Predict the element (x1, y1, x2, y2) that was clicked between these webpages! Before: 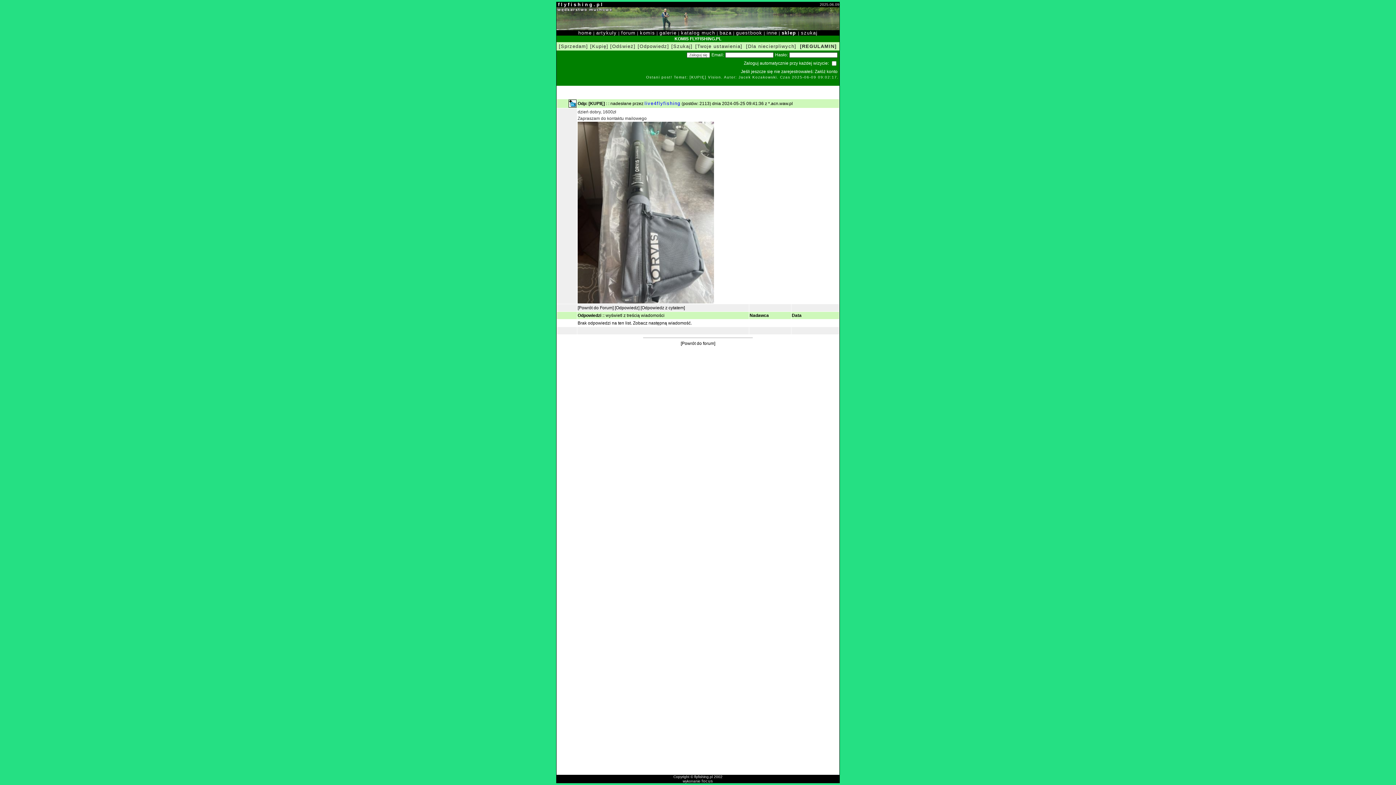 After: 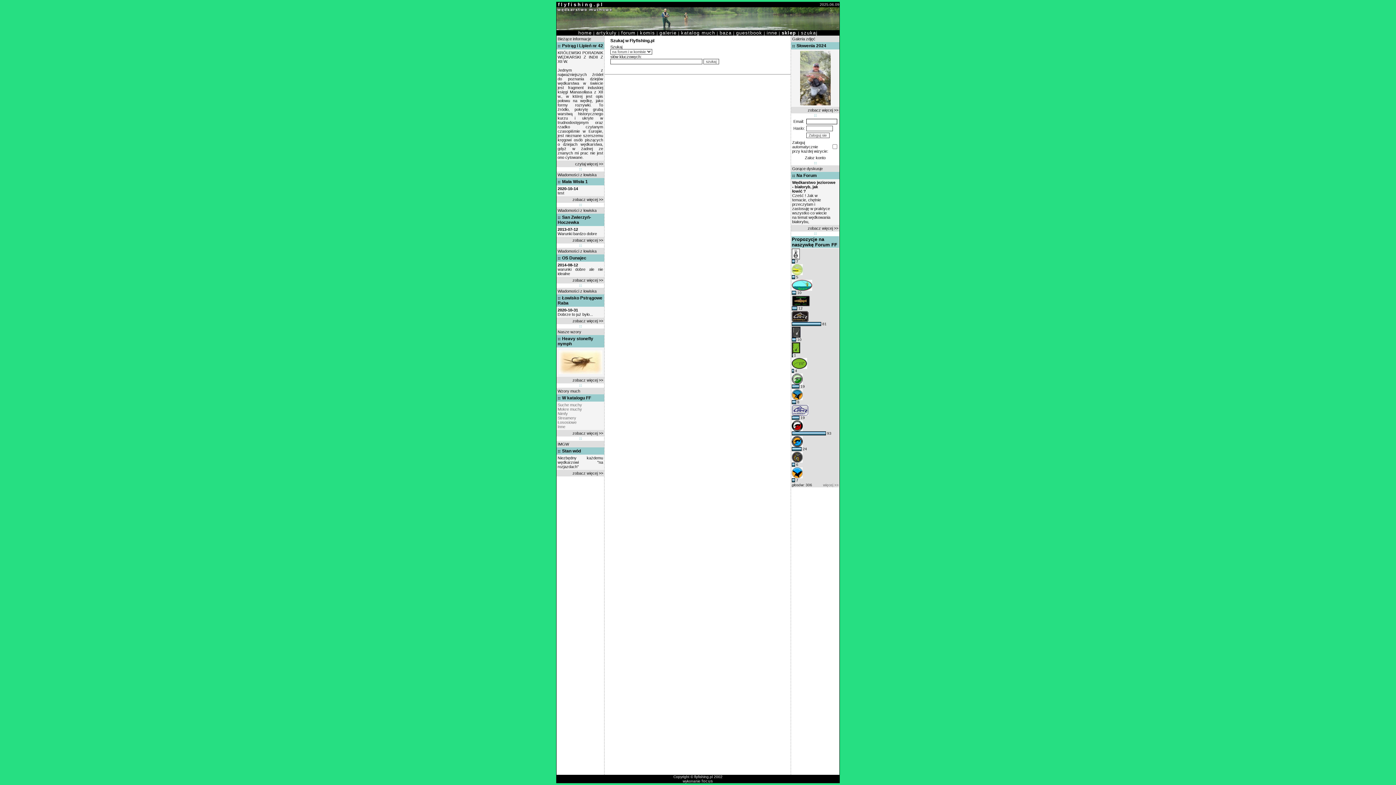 Action: label: [Szukaj] bbox: (671, 43, 692, 49)